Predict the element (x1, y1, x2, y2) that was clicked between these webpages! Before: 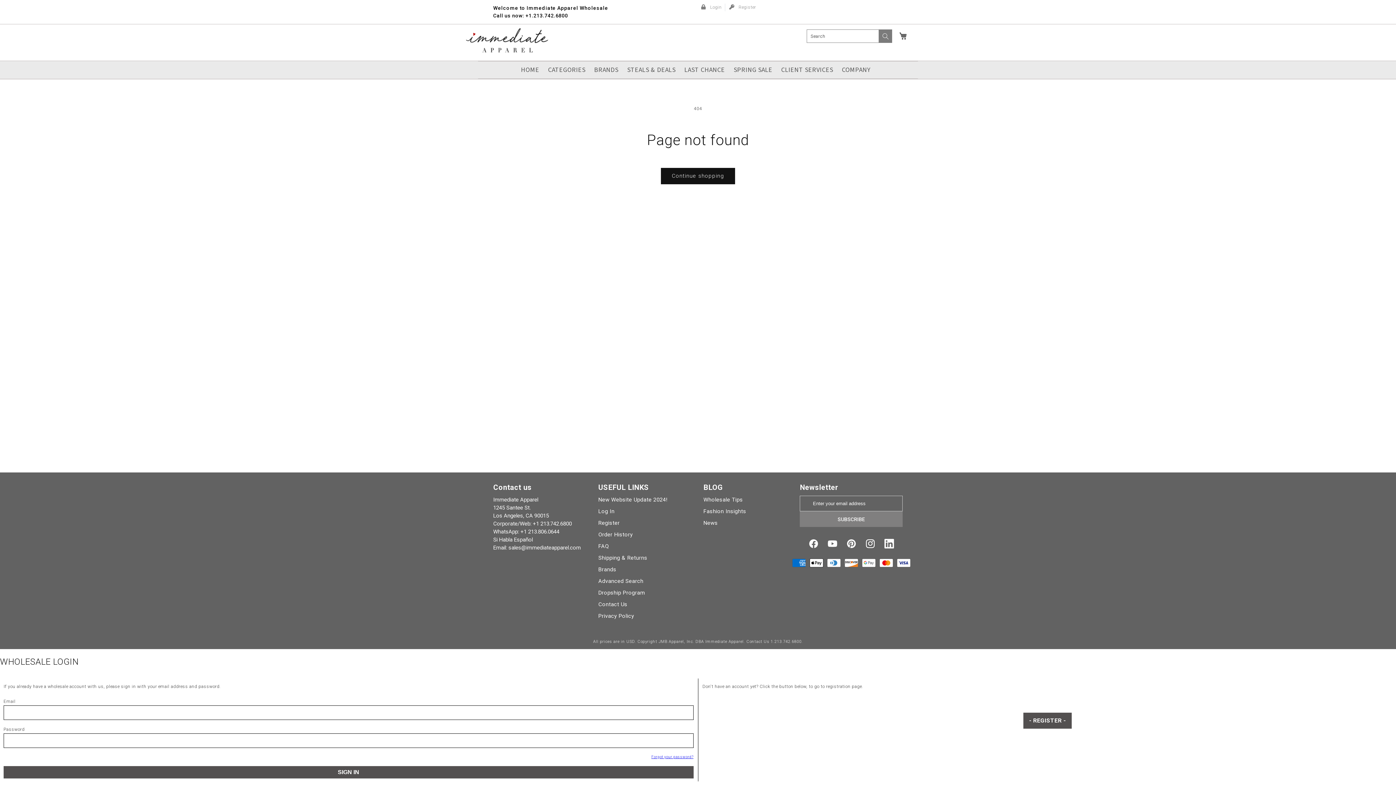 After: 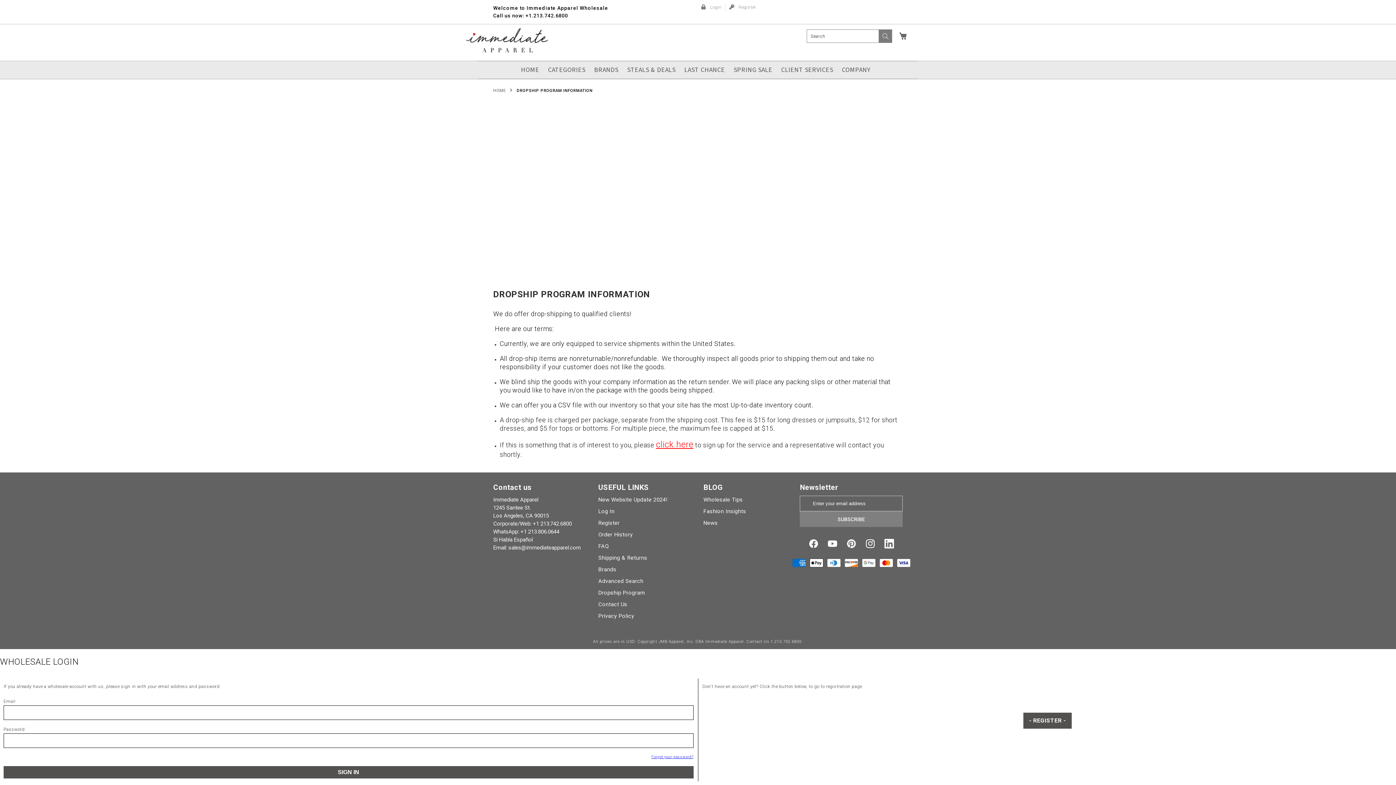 Action: label: Dropship Program bbox: (598, 587, 645, 598)